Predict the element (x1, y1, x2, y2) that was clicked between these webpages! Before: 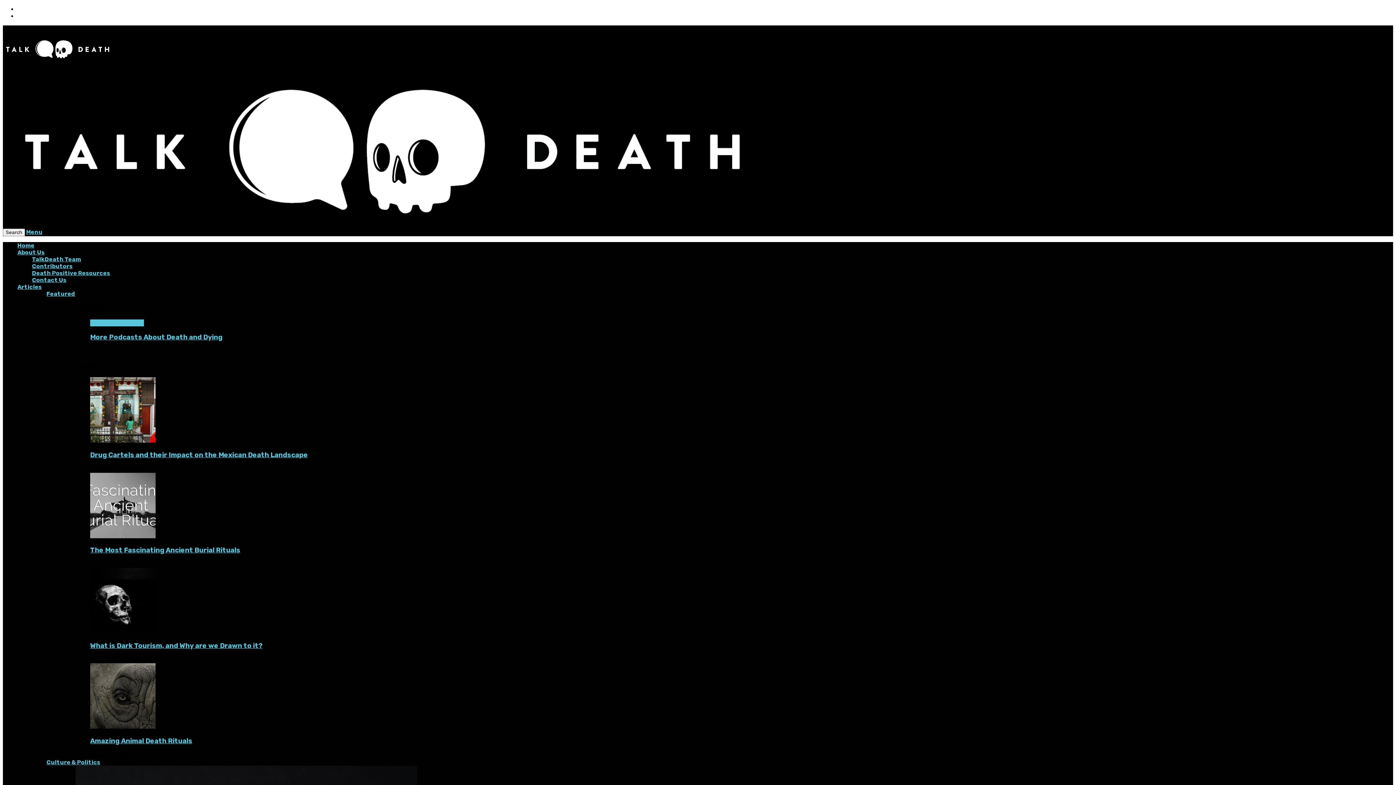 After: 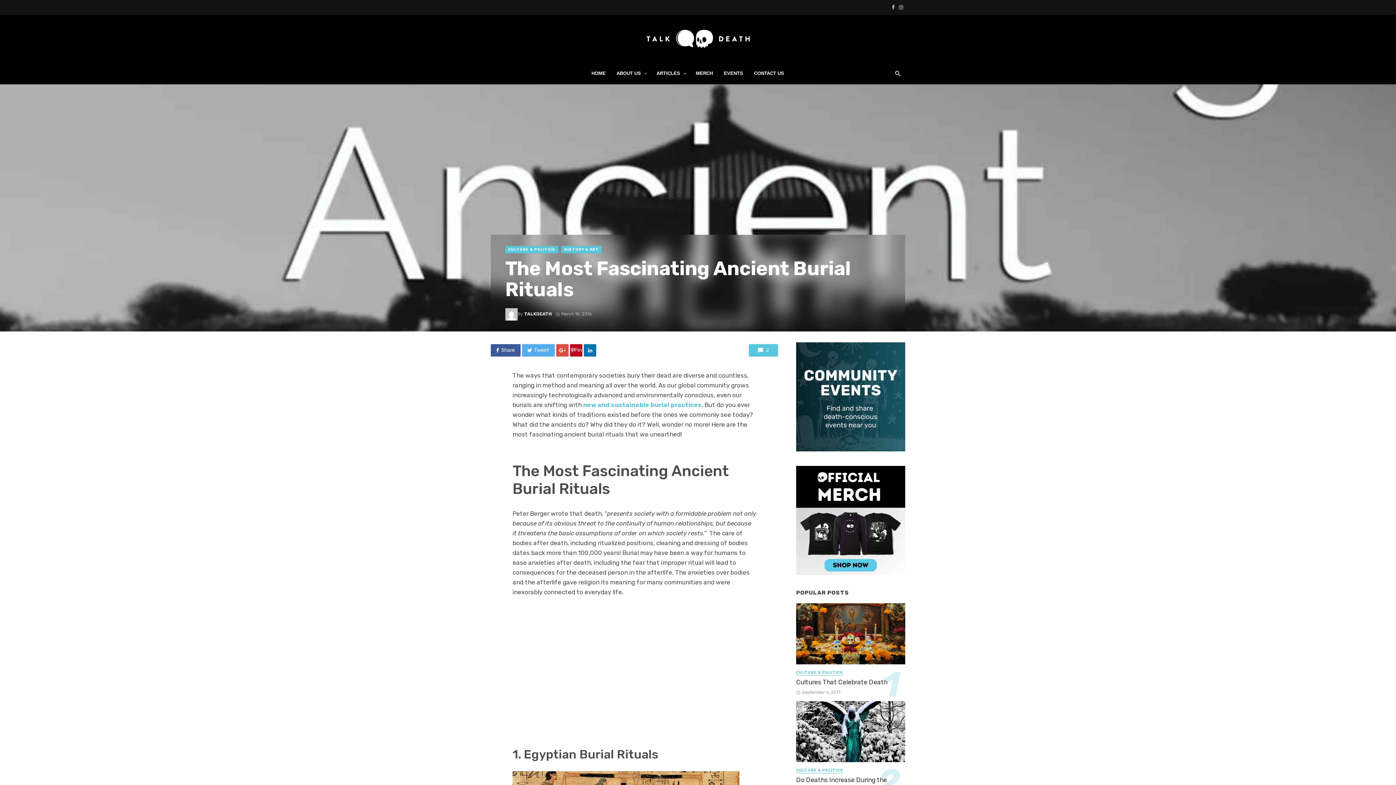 Action: label: The Most Fascinating Ancient Burial Rituals bbox: (90, 546, 240, 554)